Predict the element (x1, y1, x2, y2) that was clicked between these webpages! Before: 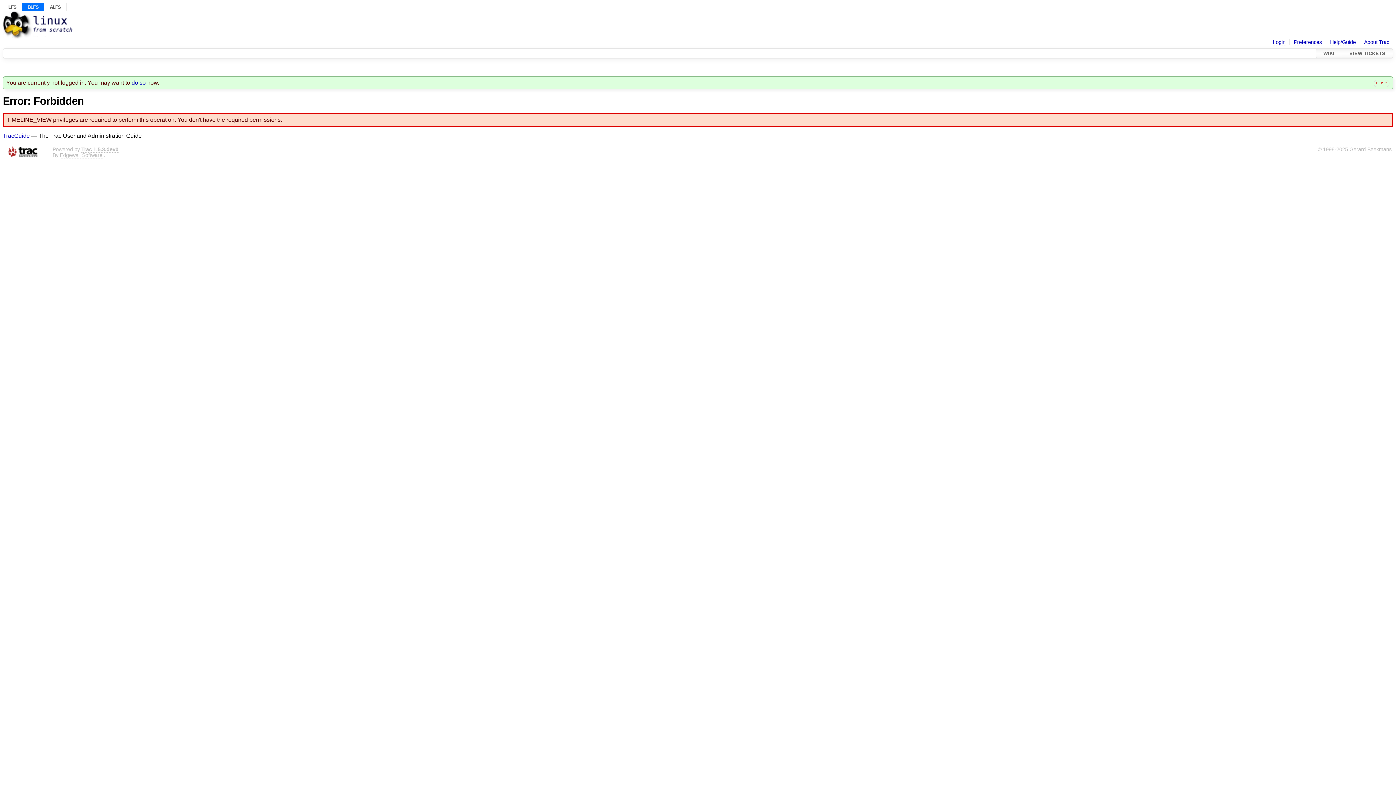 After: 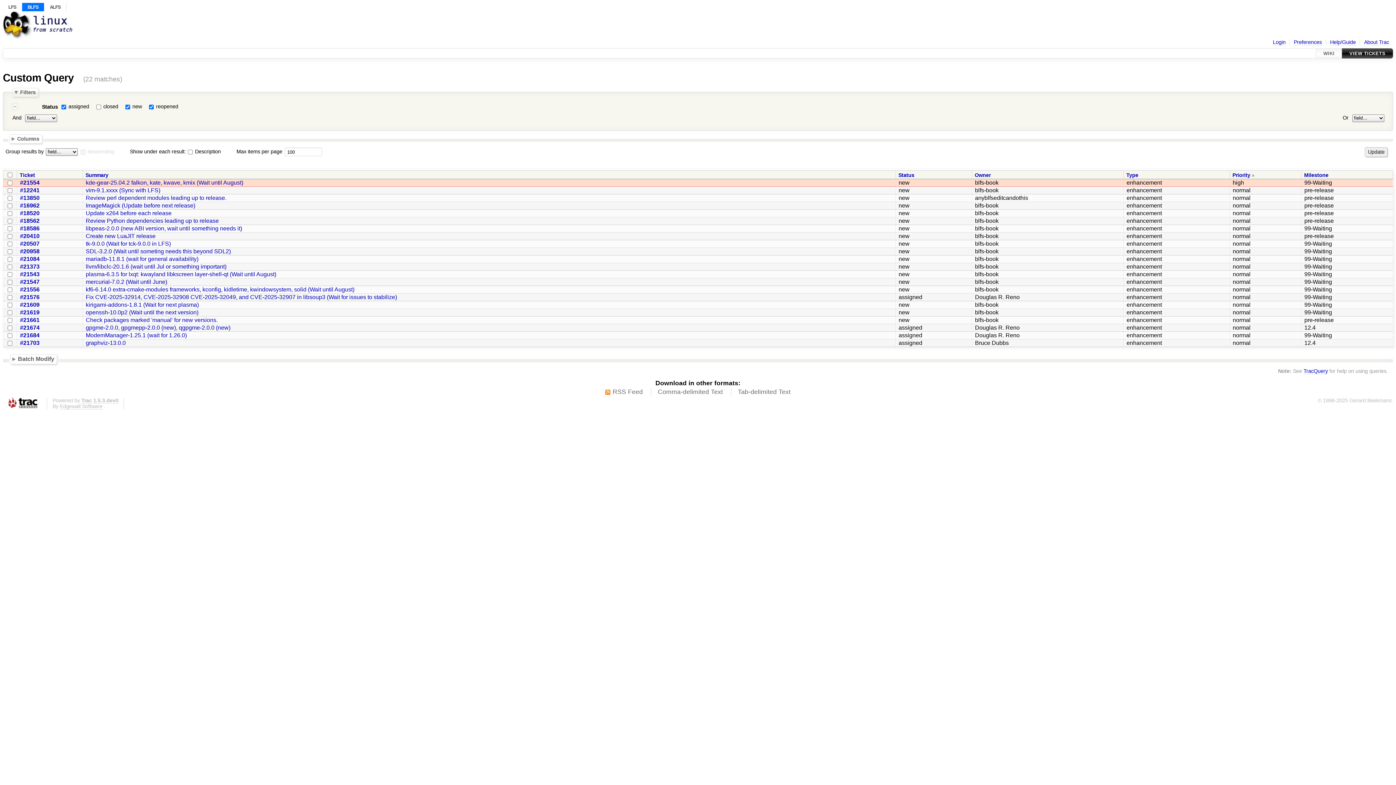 Action: label: VIEW TICKETS bbox: (1342, 48, 1393, 58)